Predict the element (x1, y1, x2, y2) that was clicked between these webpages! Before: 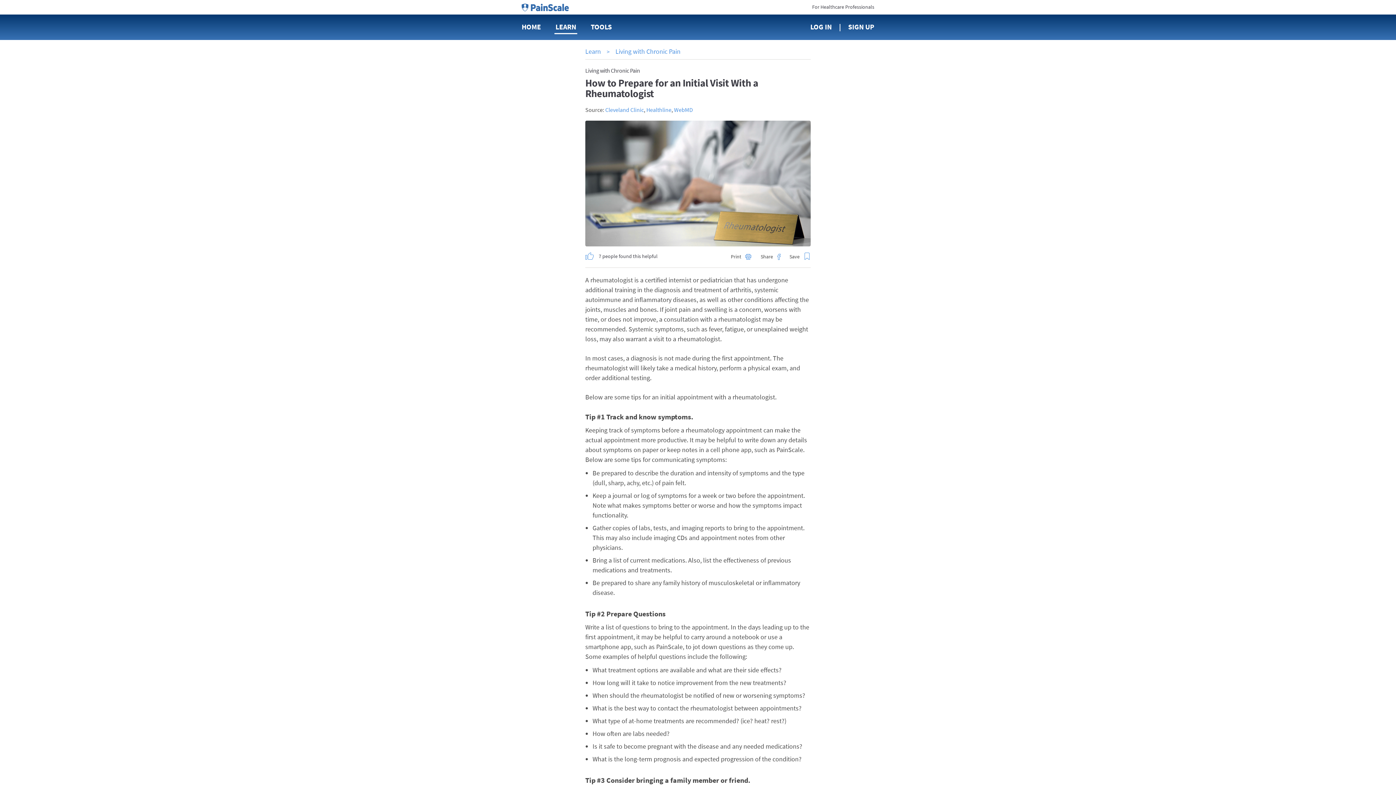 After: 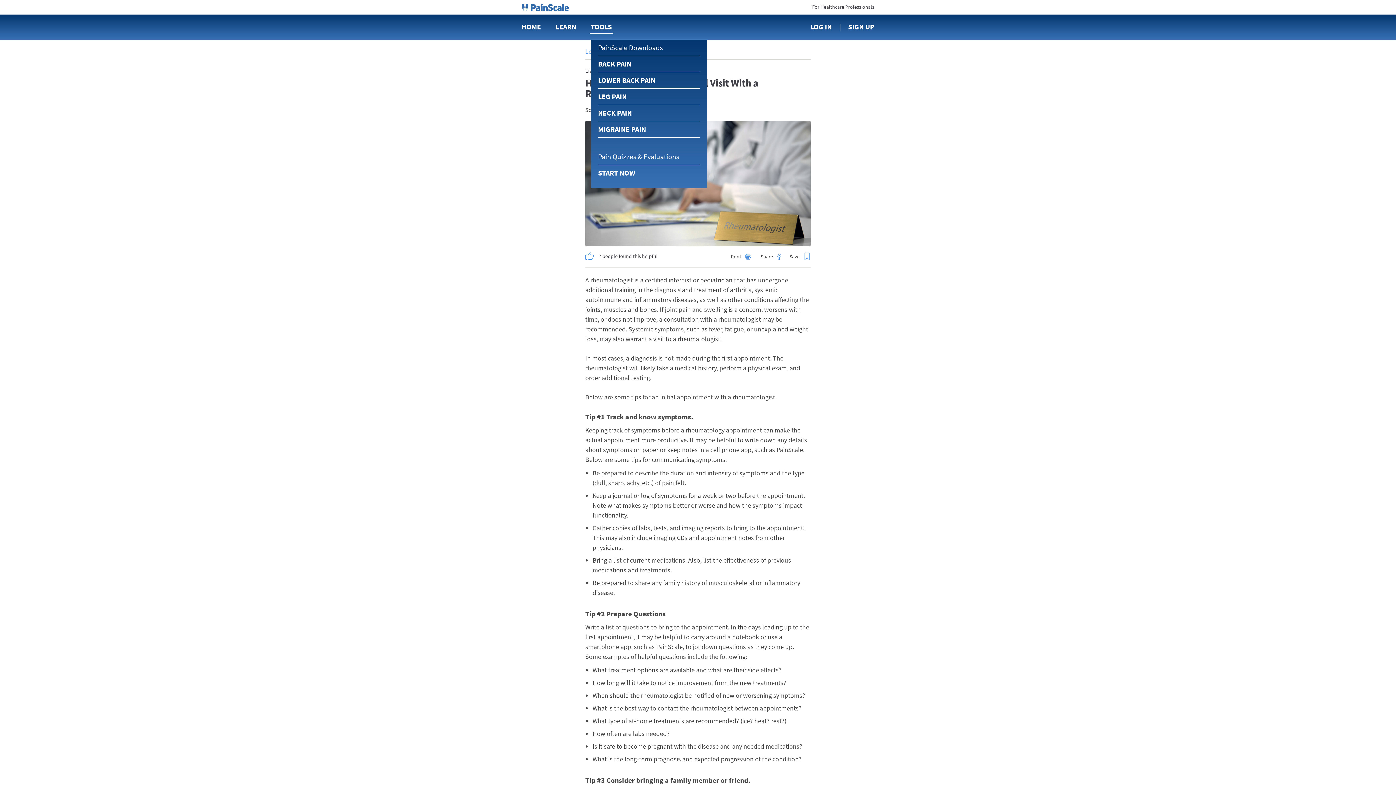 Action: bbox: (590, 22, 612, 31) label: TOOLS